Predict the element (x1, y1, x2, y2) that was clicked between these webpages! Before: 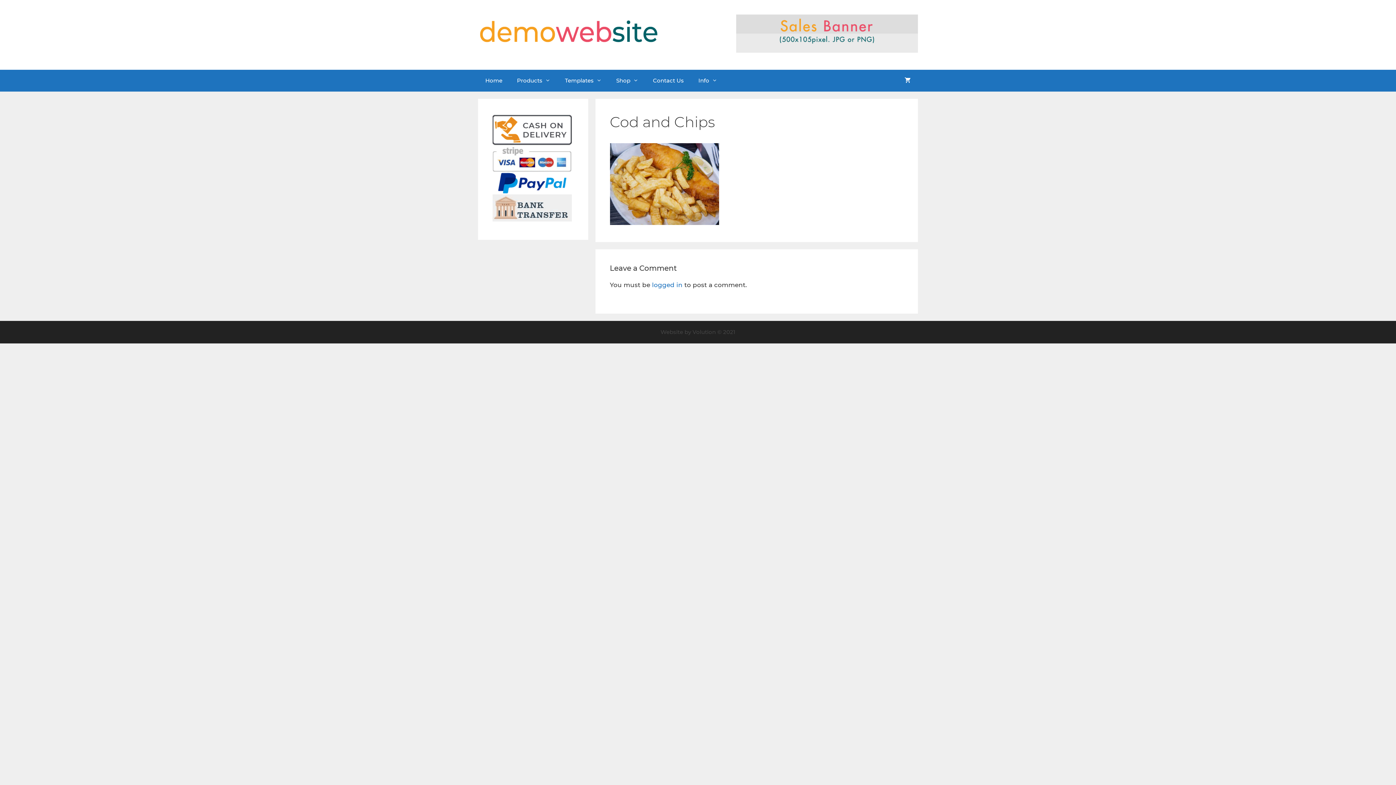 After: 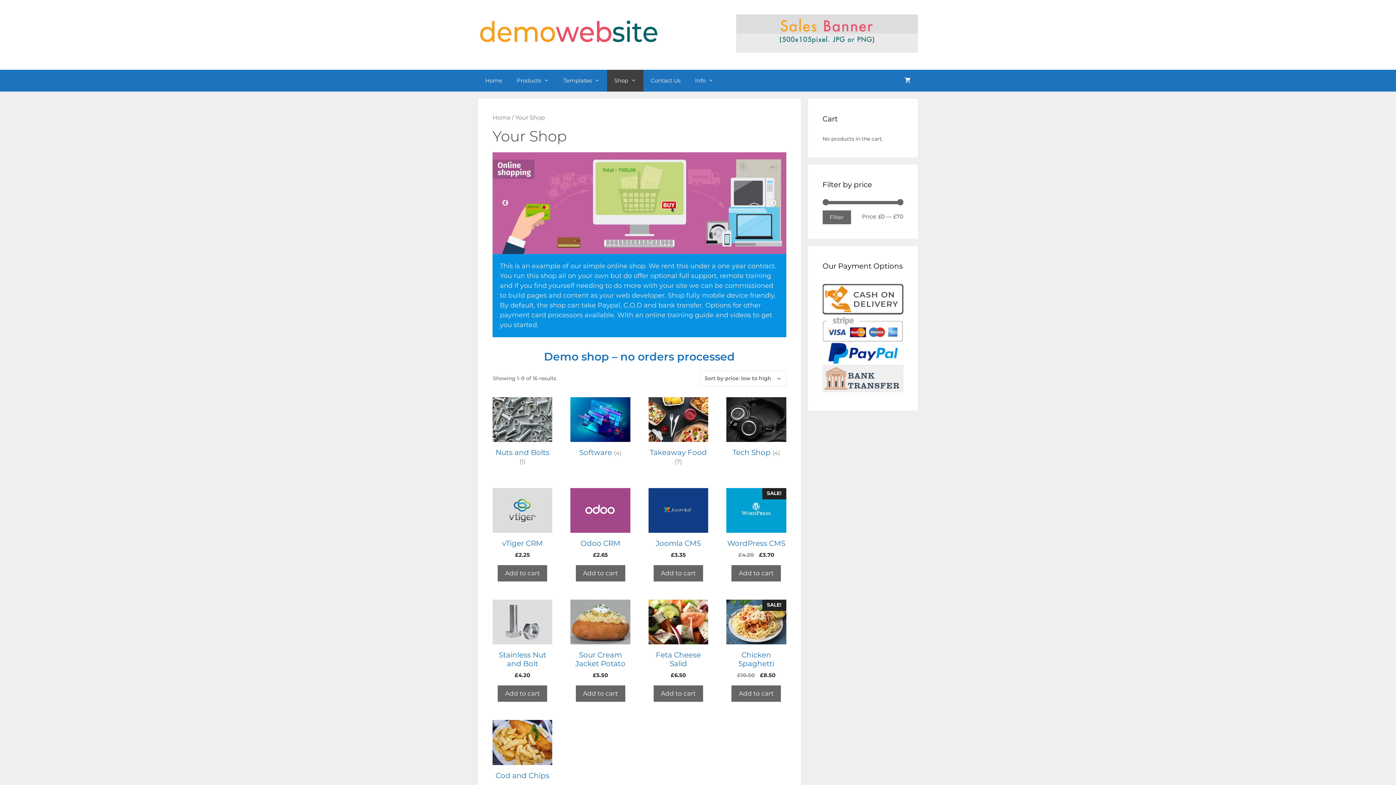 Action: bbox: (609, 69, 645, 91) label: Shop